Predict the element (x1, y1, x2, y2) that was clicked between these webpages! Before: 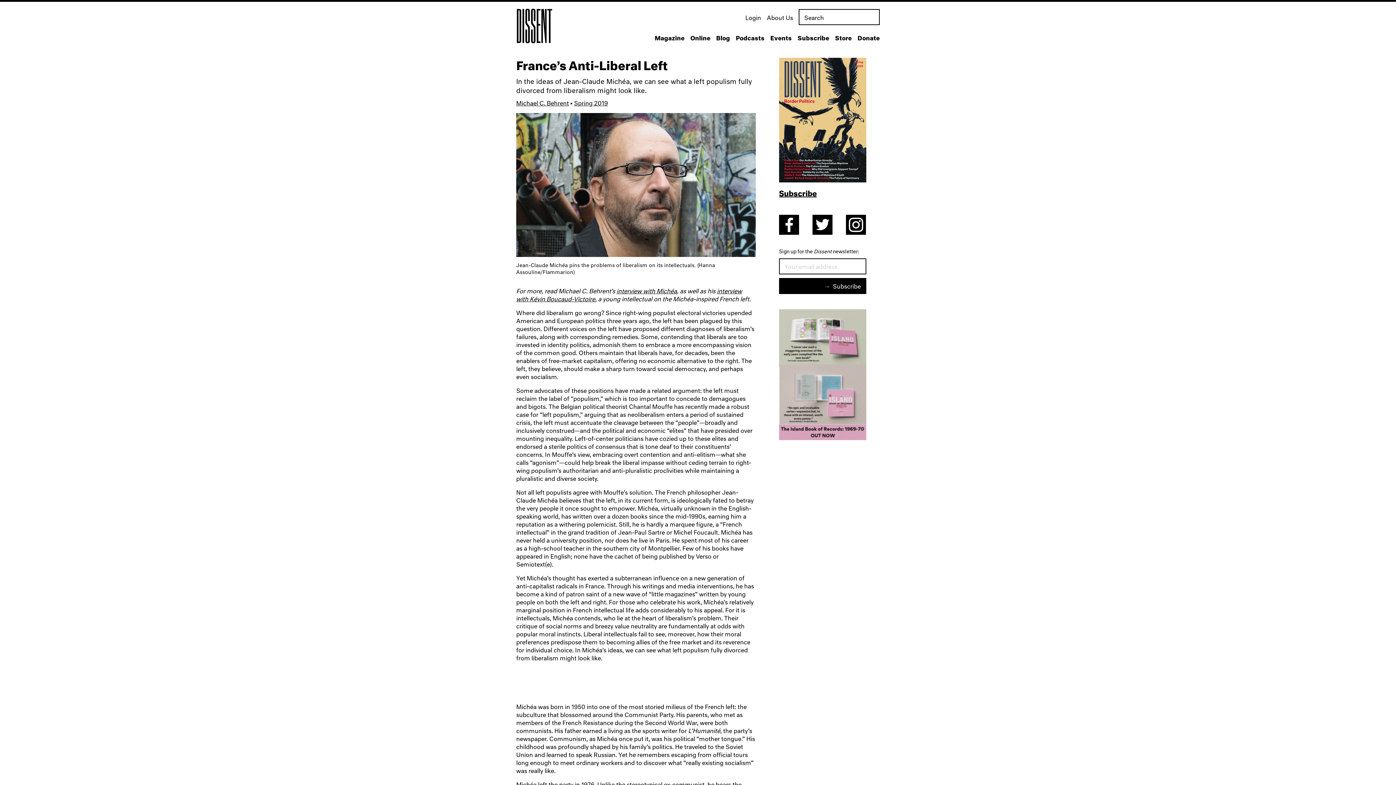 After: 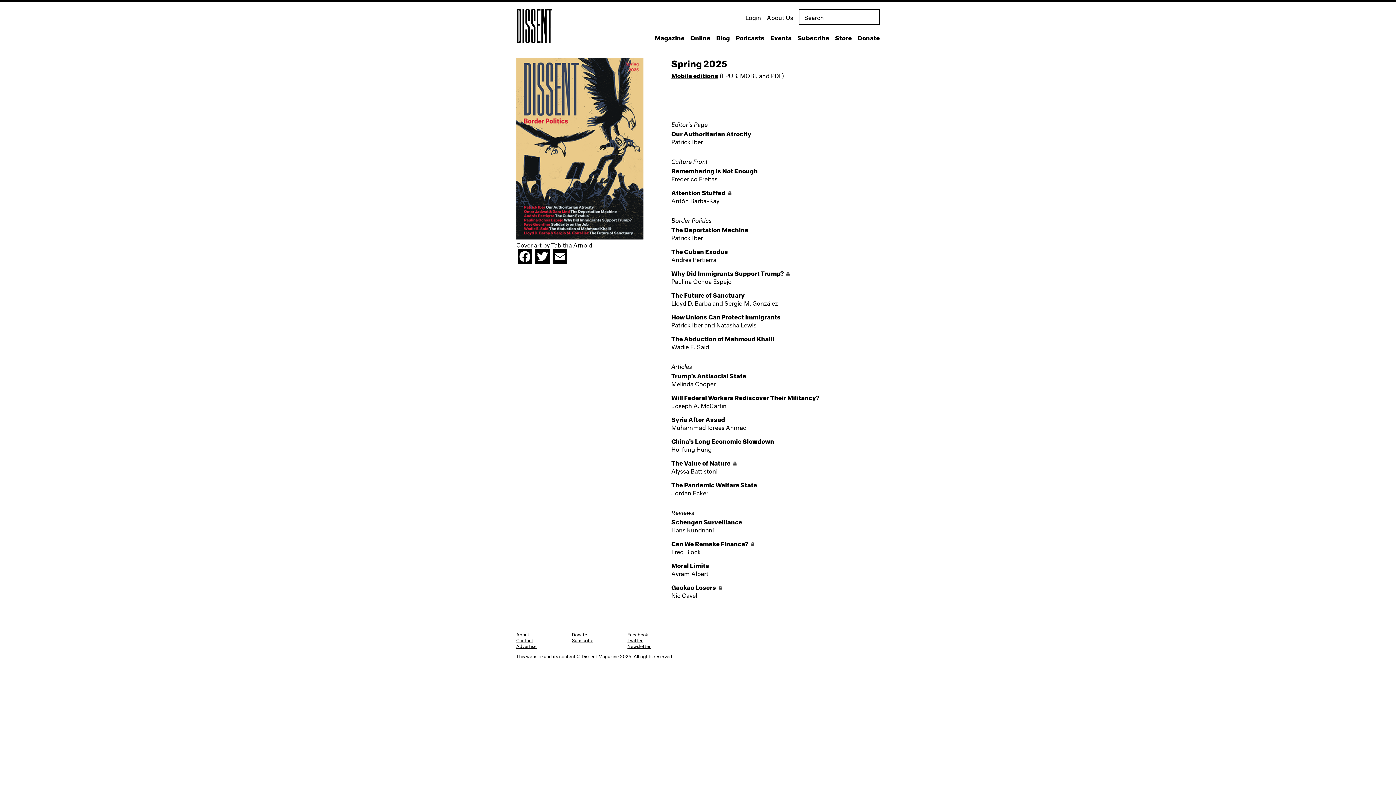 Action: bbox: (779, 176, 866, 183)